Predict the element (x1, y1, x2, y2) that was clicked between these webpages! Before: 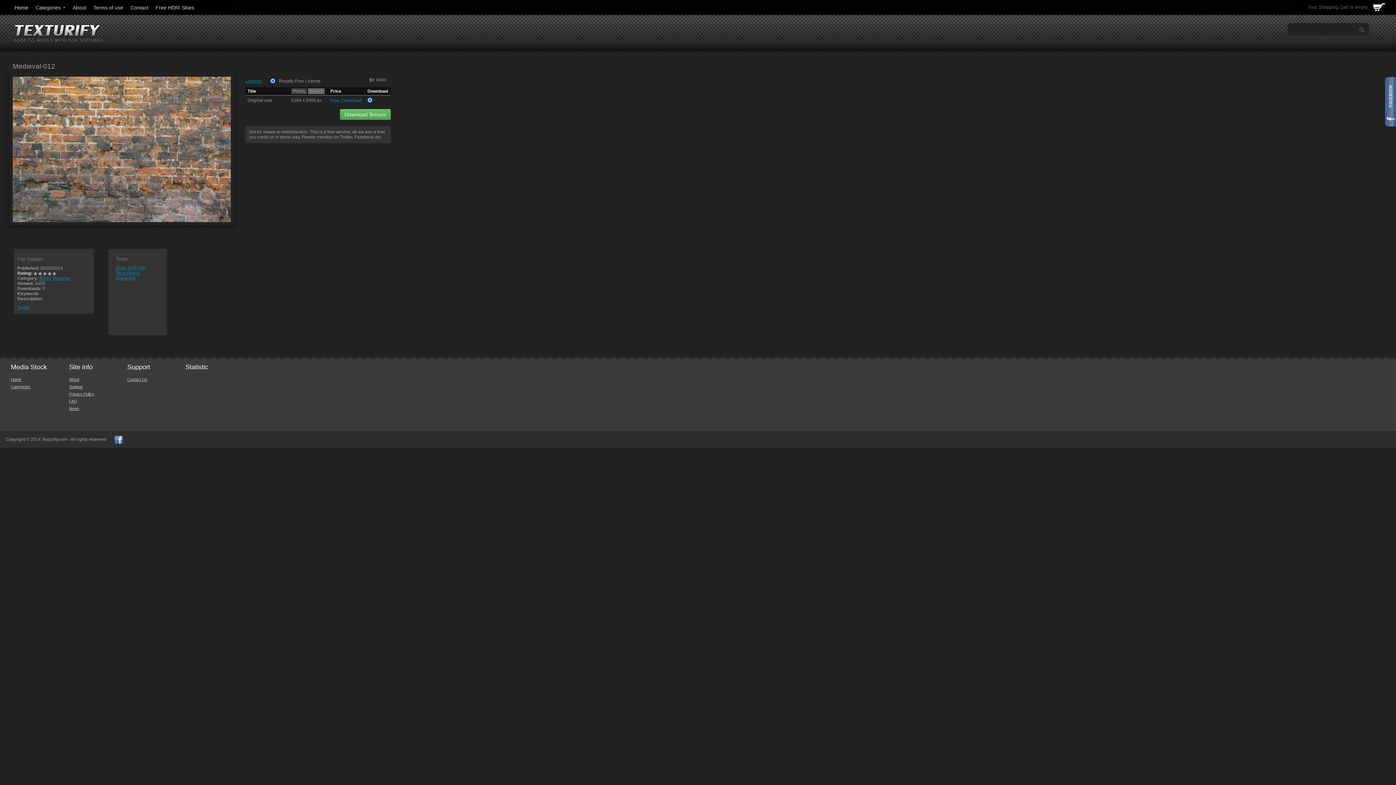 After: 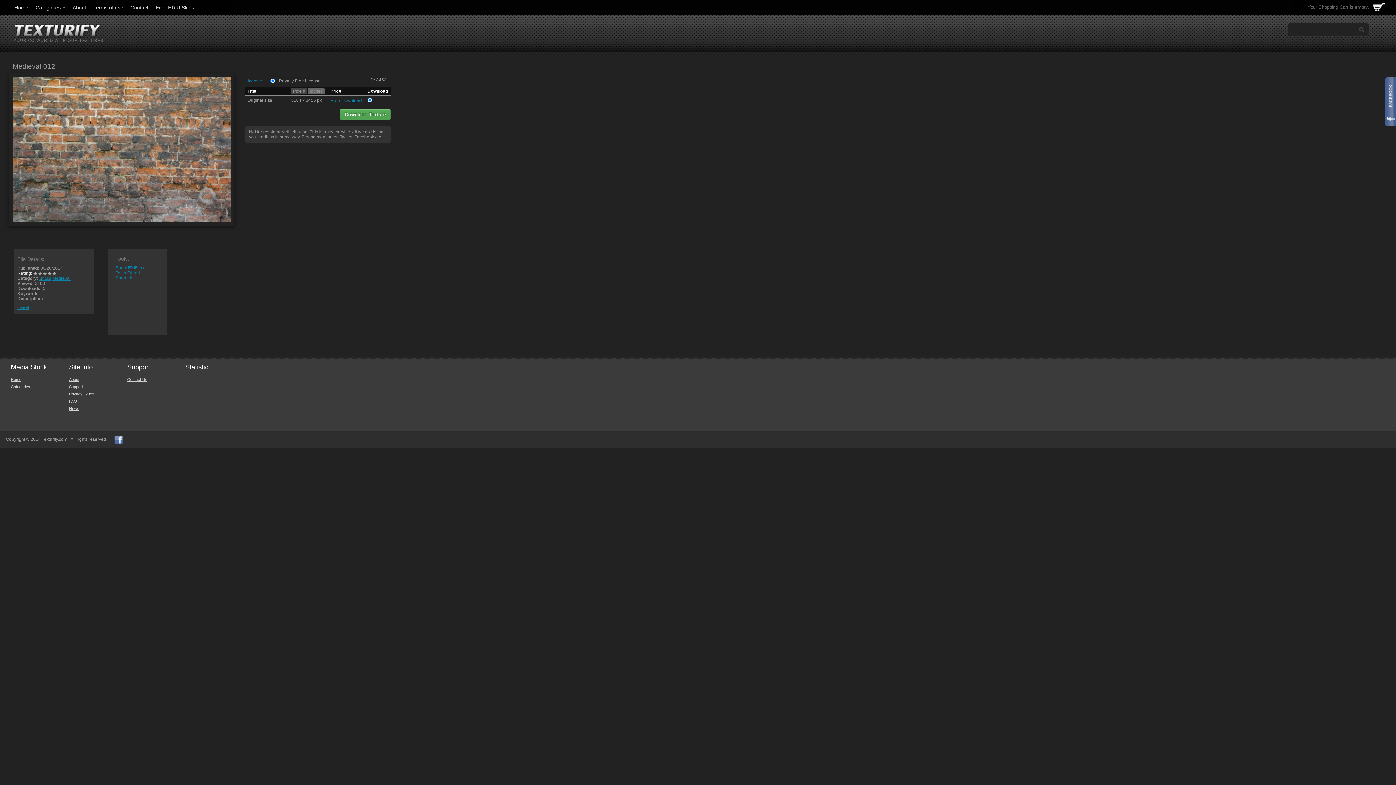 Action: bbox: (340, 109, 390, 120) label: Download Texture